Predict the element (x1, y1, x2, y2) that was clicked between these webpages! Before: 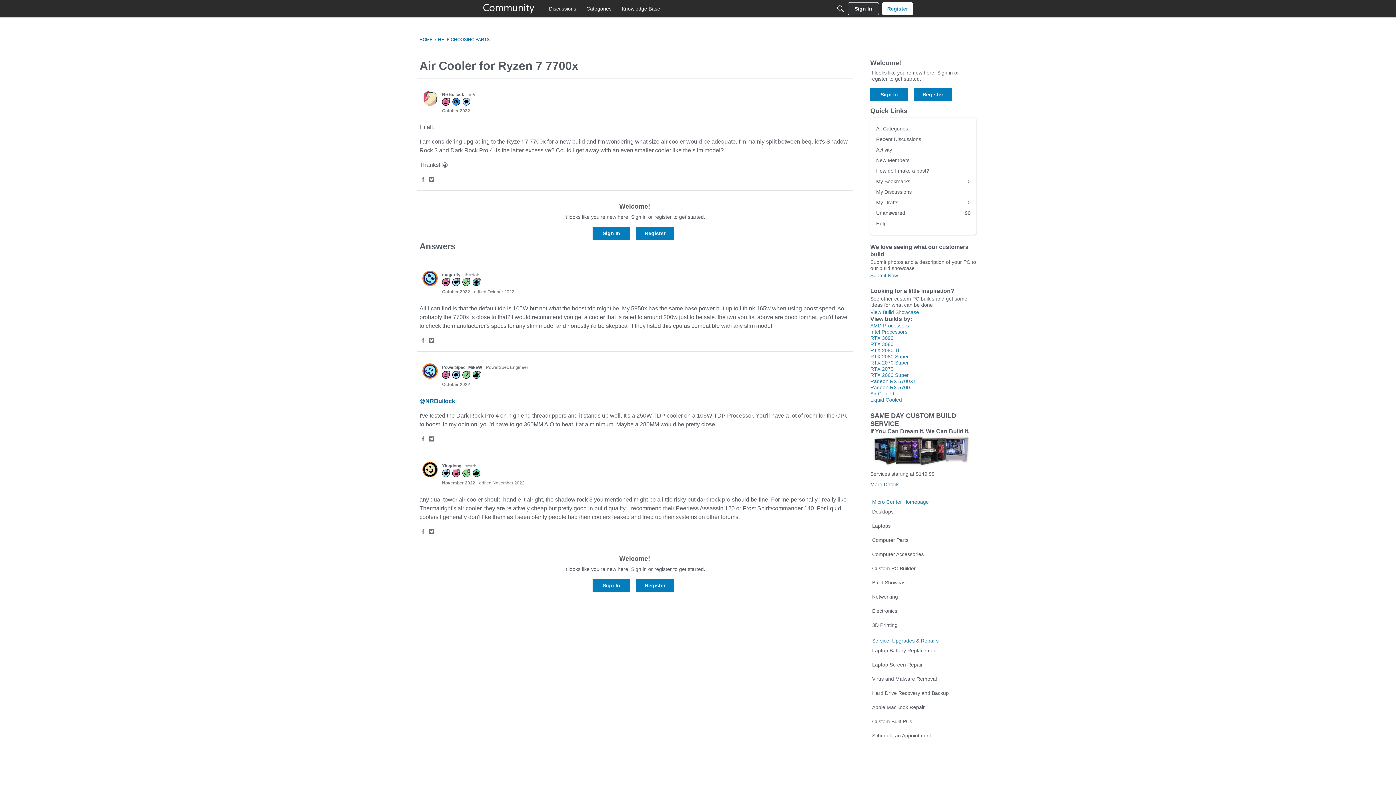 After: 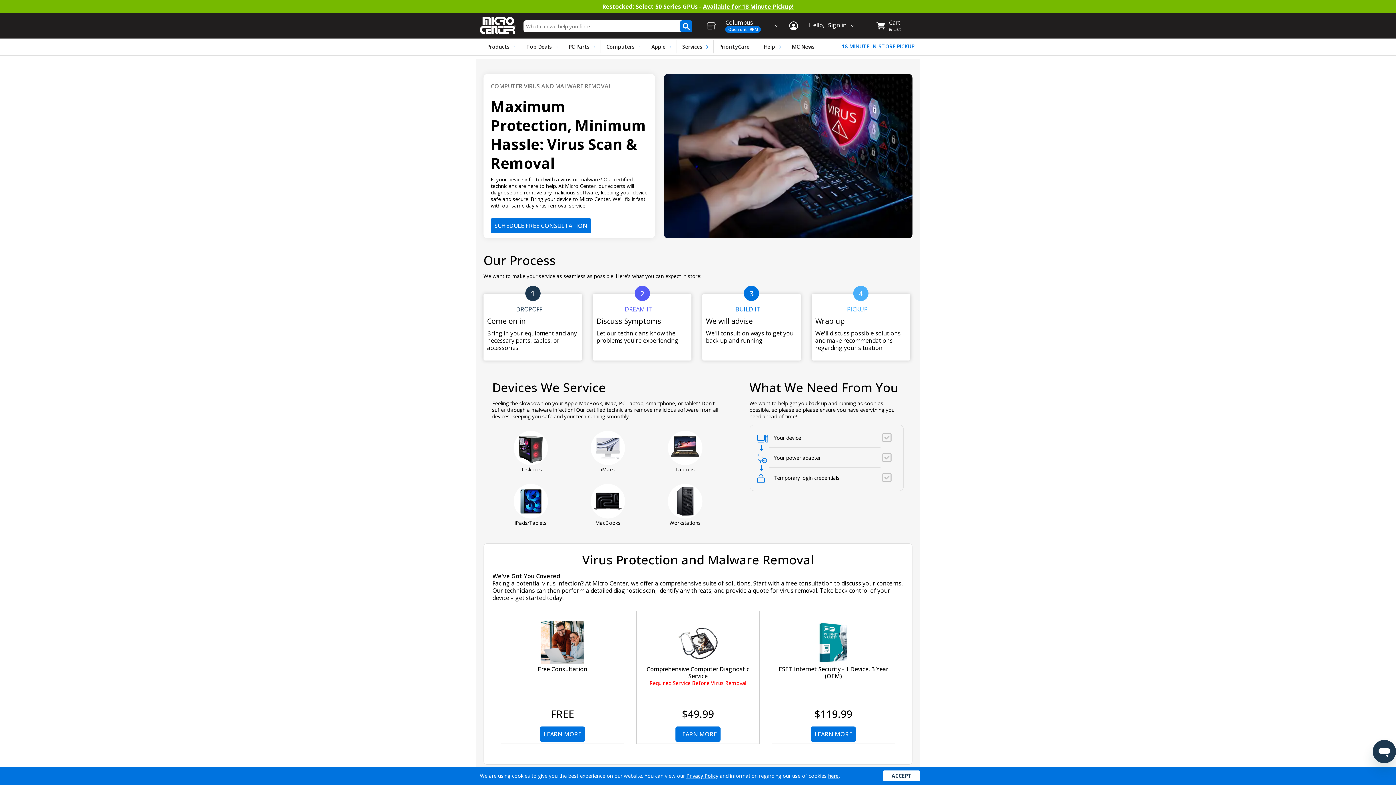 Action: label: Virus and Malware Removal bbox: (870, 674, 976, 684)